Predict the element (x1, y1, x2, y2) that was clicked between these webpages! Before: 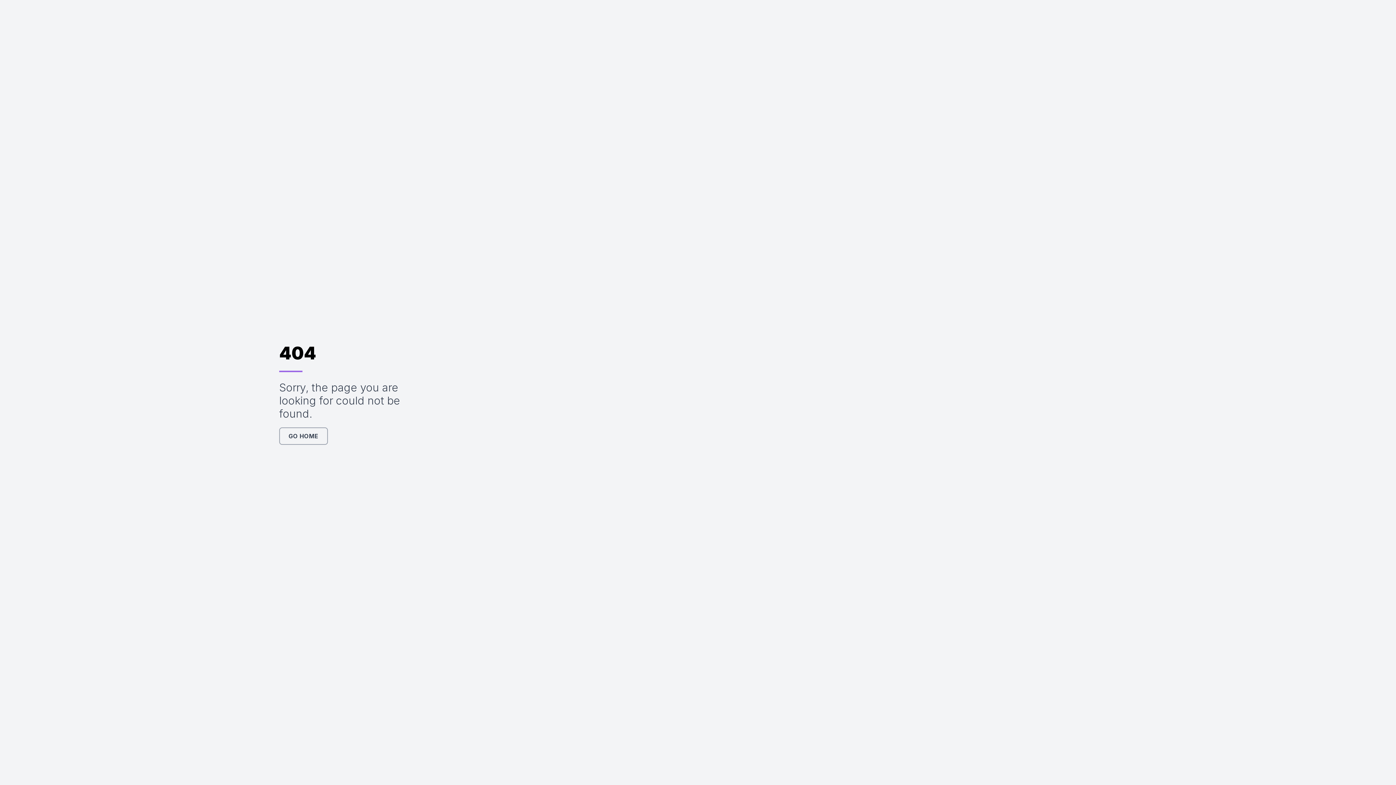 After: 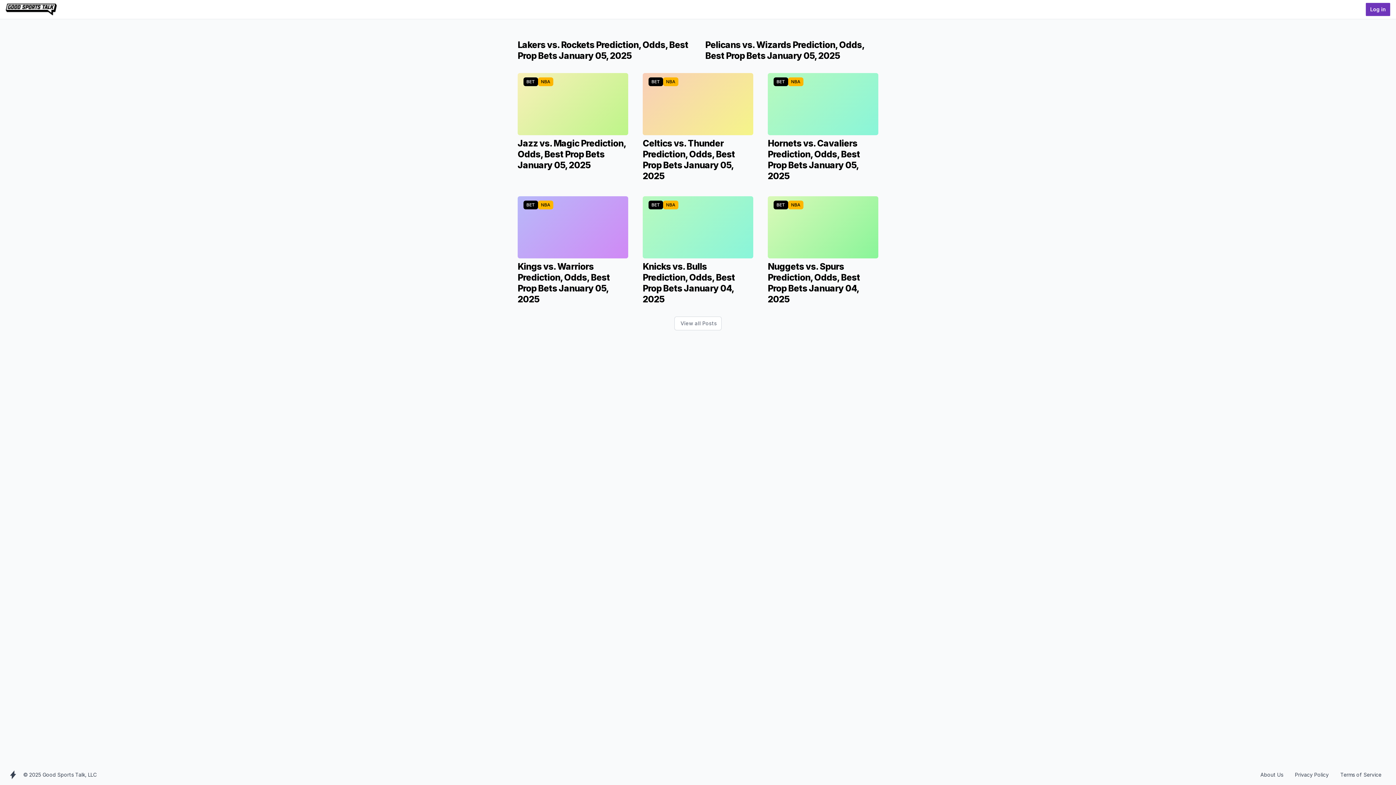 Action: bbox: (279, 427, 327, 445) label: GO HOME